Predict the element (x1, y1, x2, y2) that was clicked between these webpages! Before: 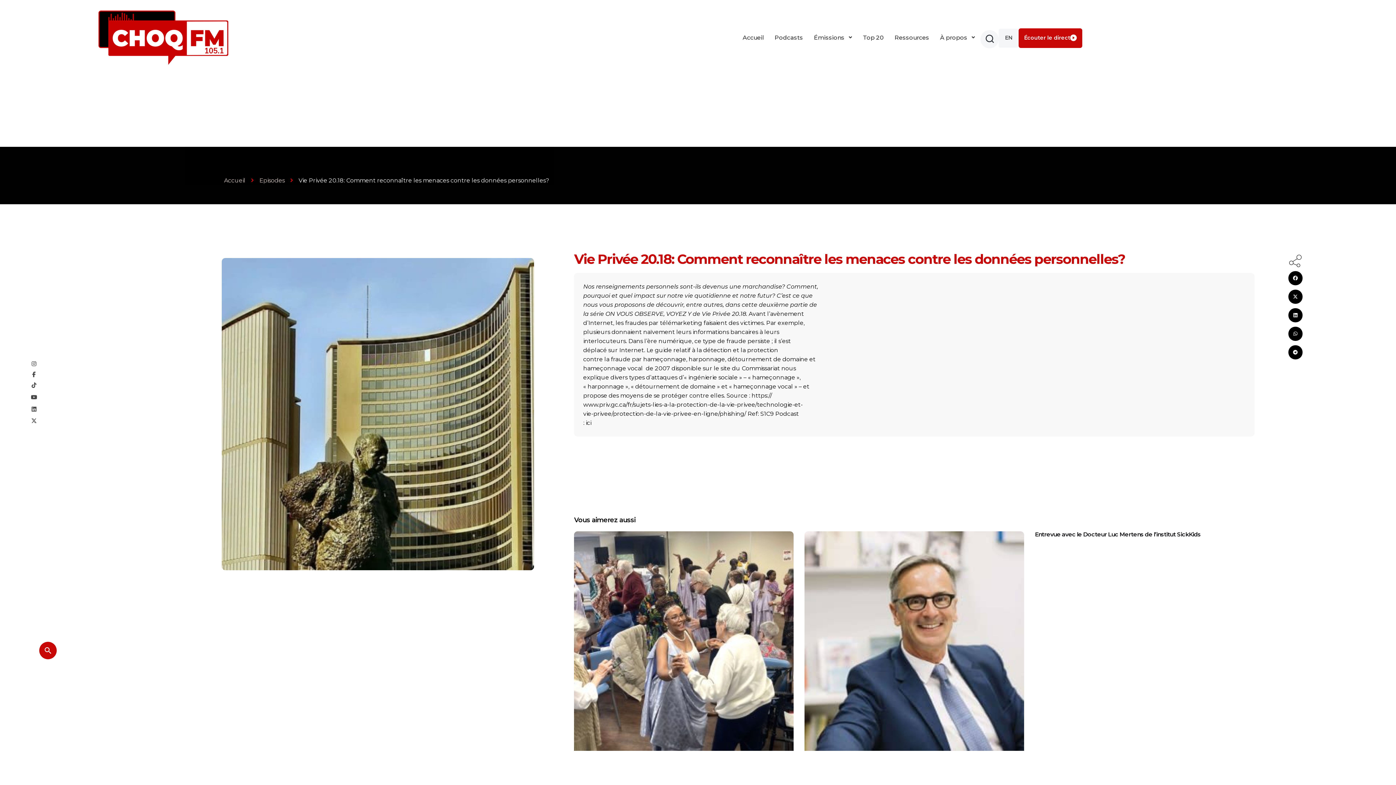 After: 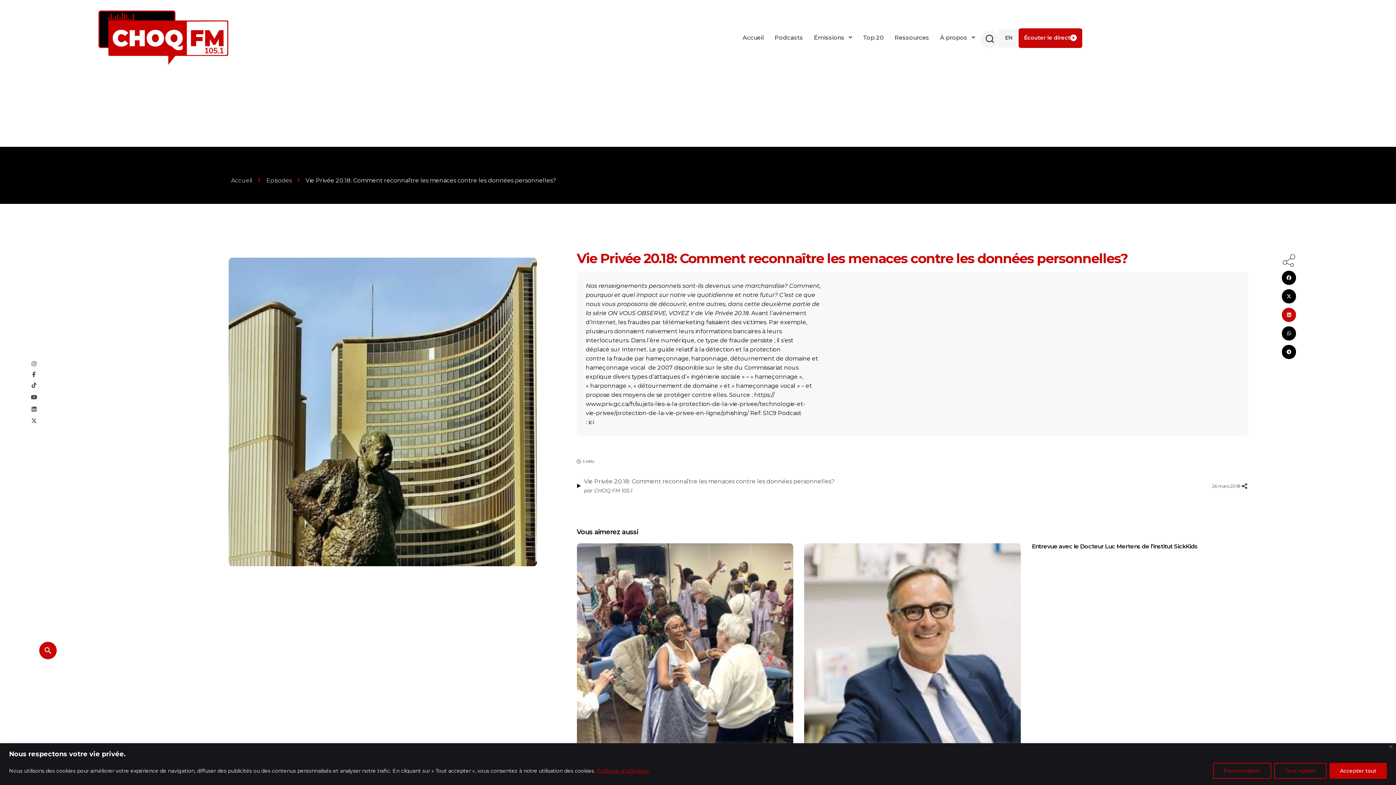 Action: bbox: (1288, 308, 1302, 322)